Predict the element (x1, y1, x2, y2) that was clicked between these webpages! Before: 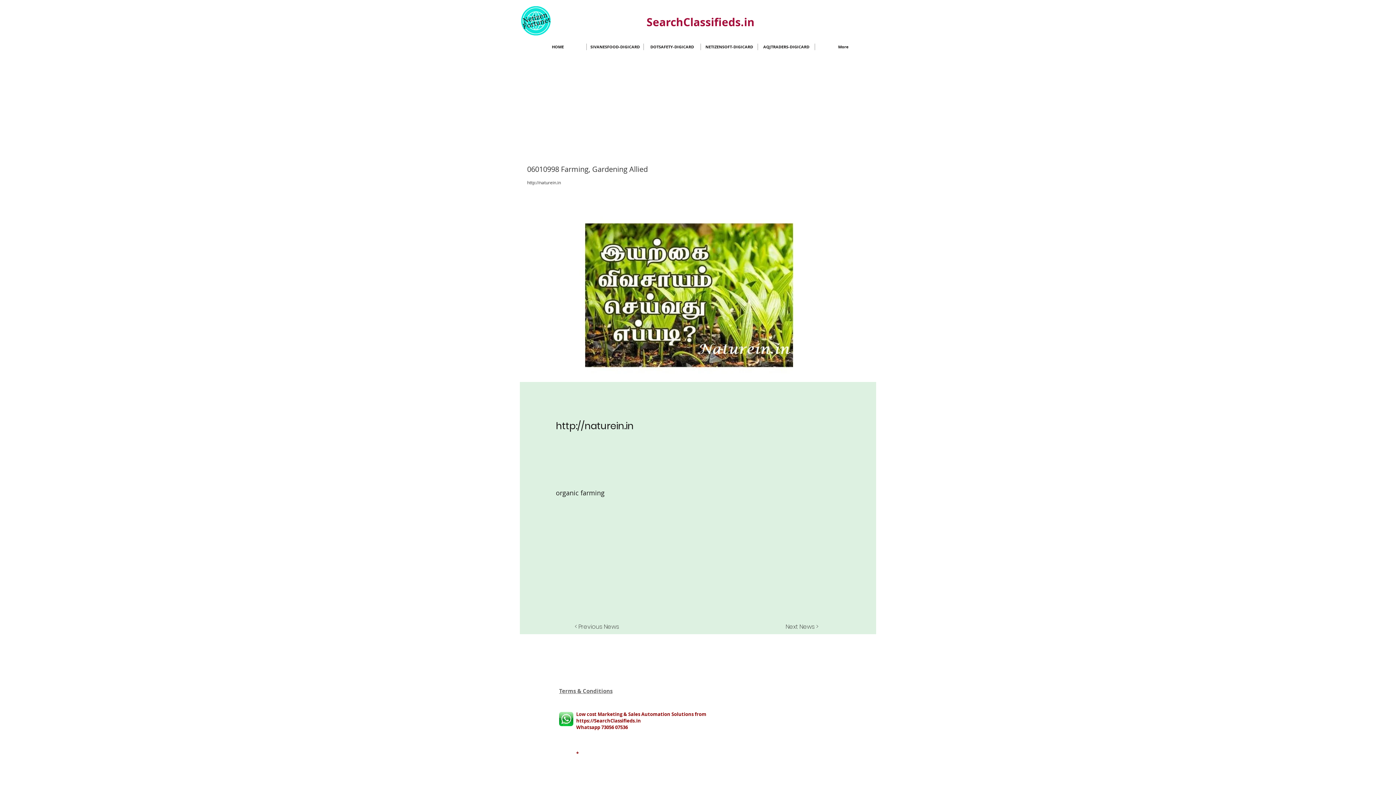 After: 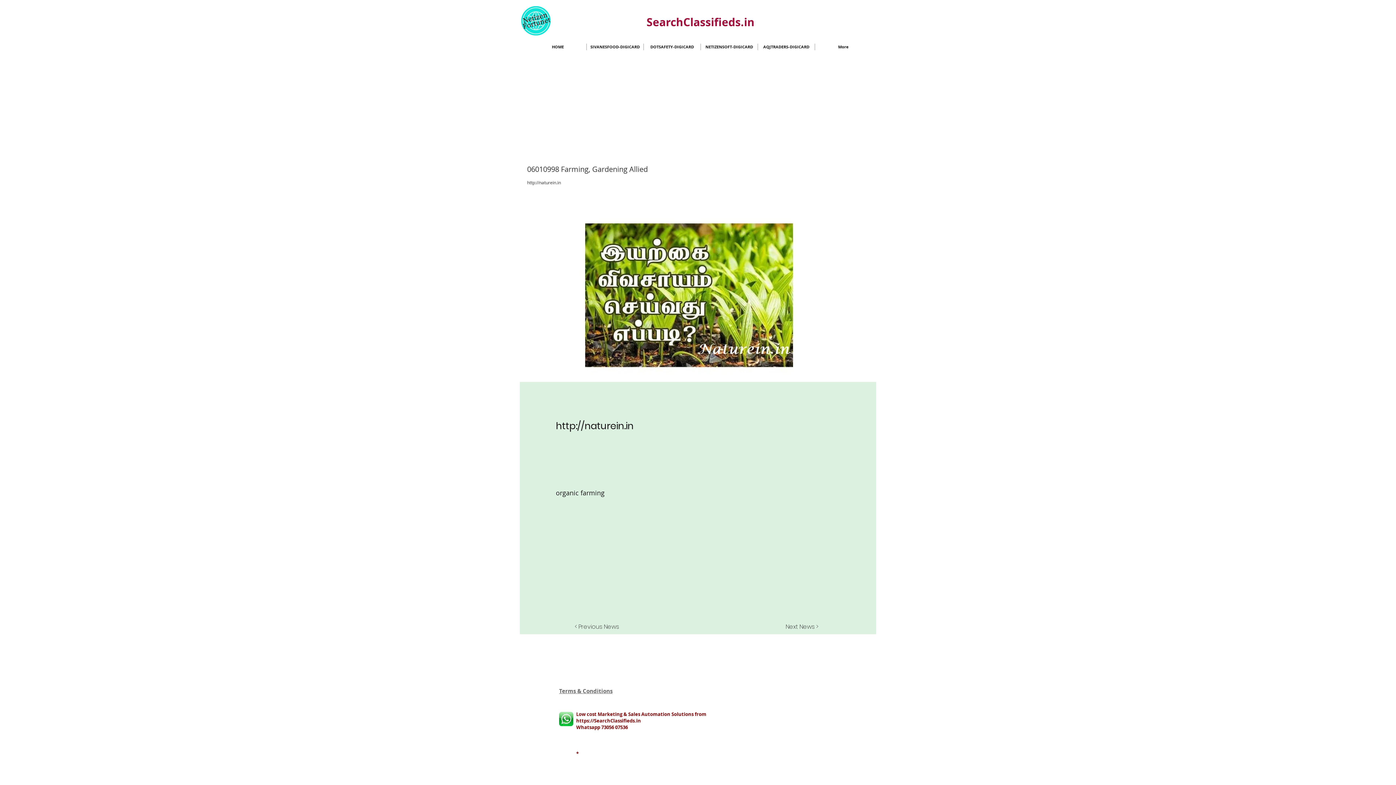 Action: label: http://naturein.in bbox: (556, 419, 633, 432)